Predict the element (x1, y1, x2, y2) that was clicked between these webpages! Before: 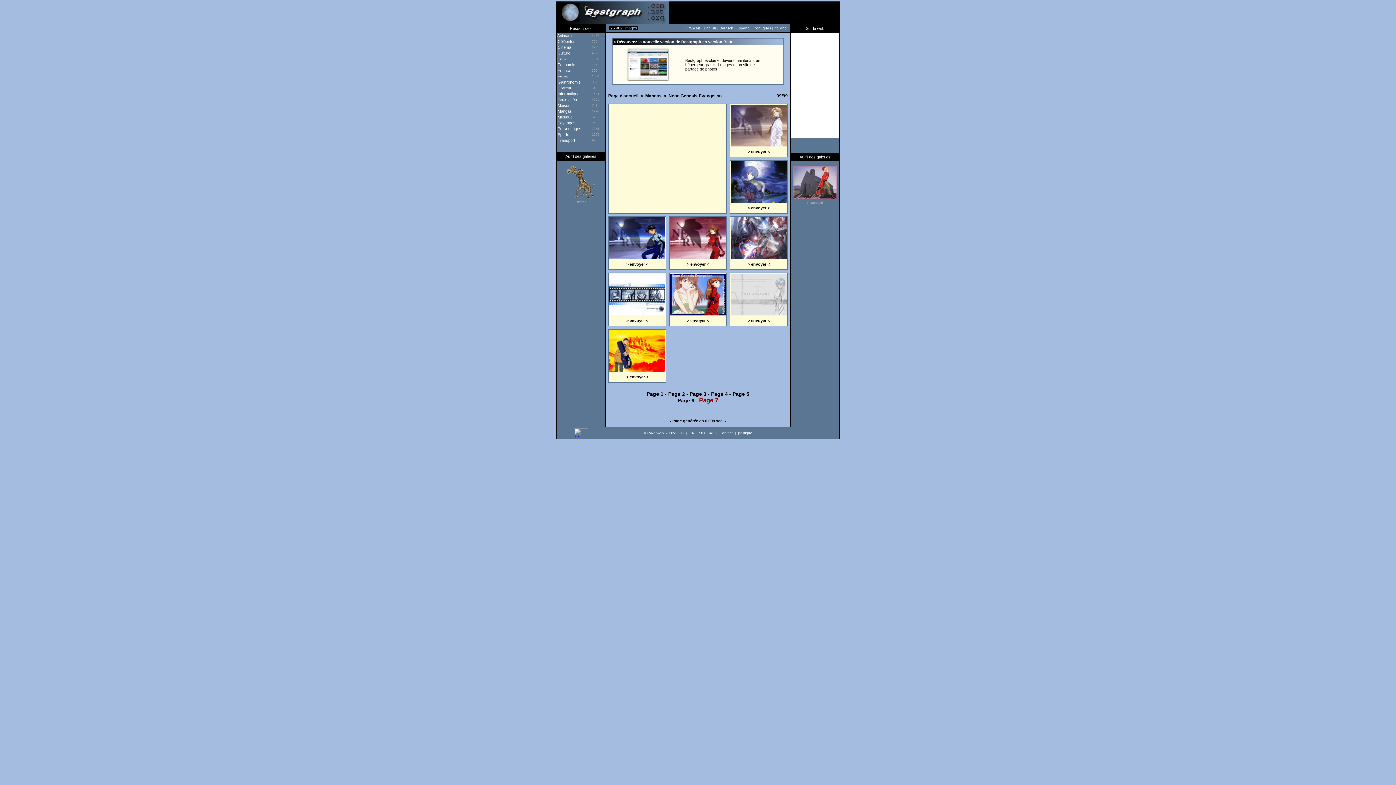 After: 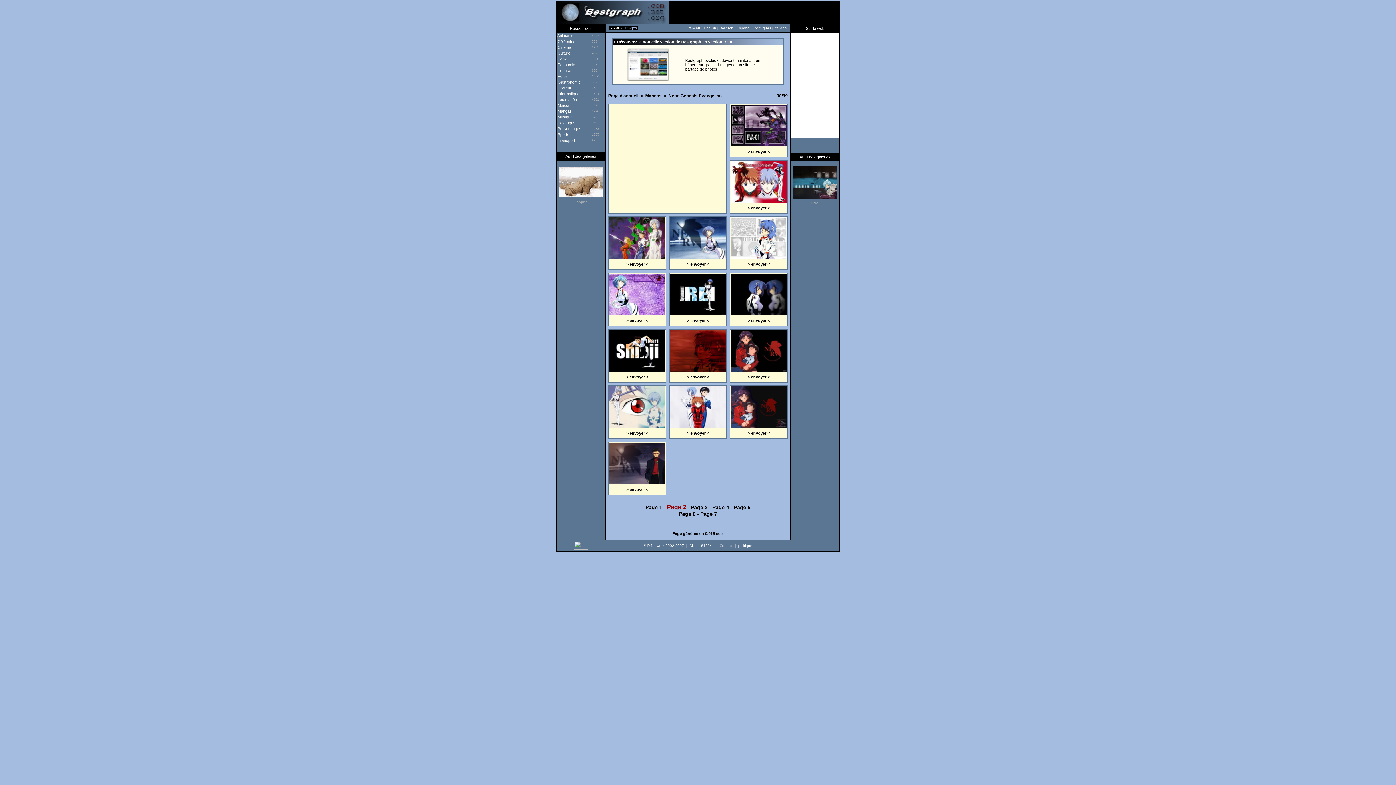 Action: label: Page 2 bbox: (668, 391, 685, 397)